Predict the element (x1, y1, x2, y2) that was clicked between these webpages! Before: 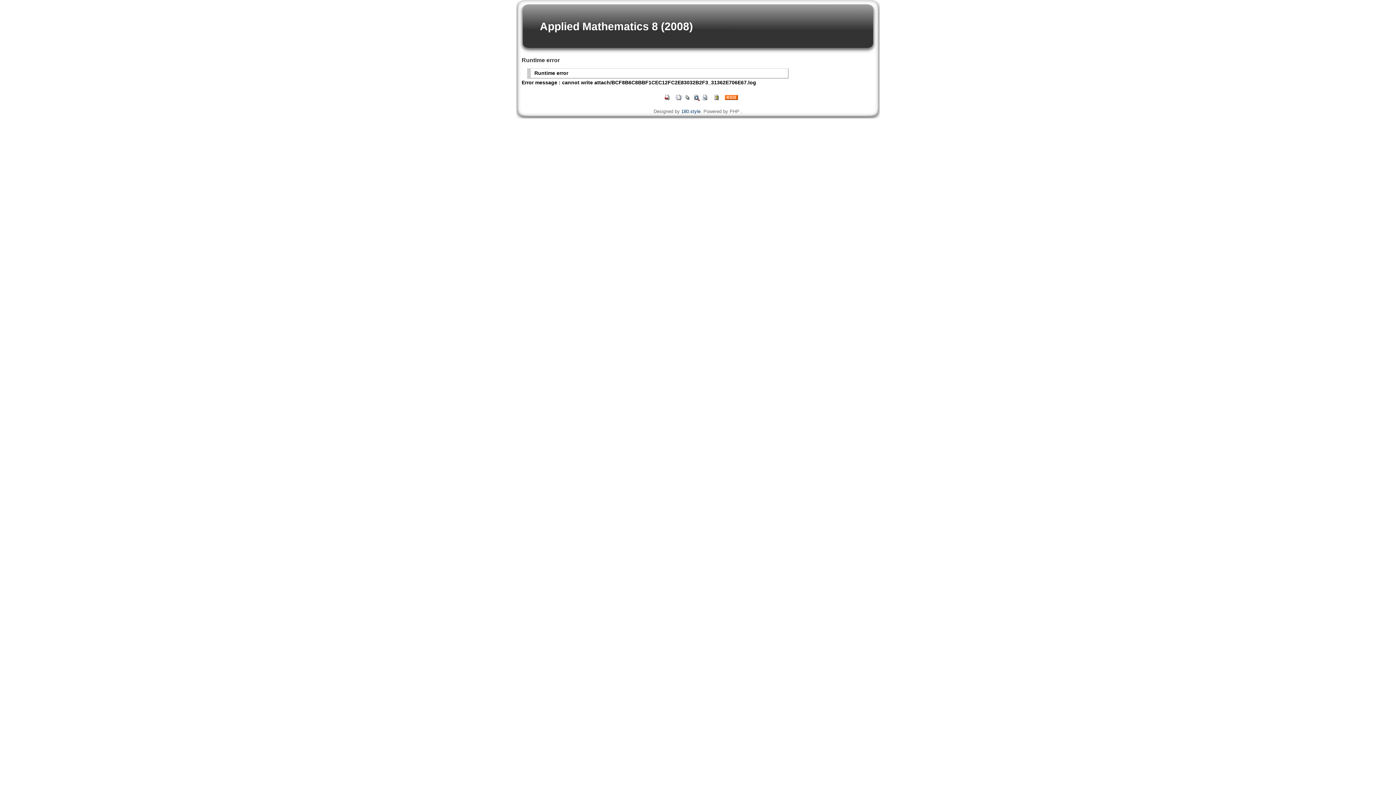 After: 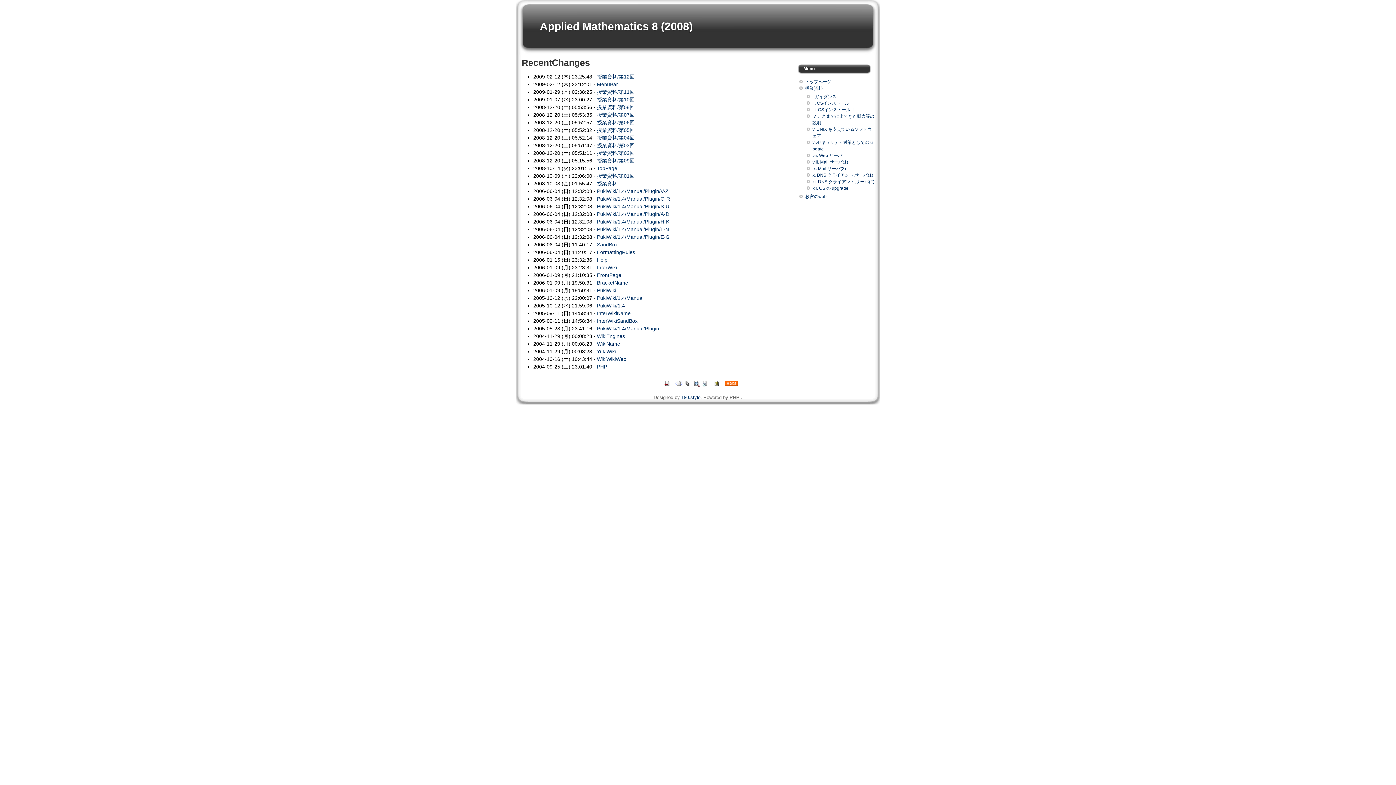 Action: bbox: (701, 94, 708, 99)